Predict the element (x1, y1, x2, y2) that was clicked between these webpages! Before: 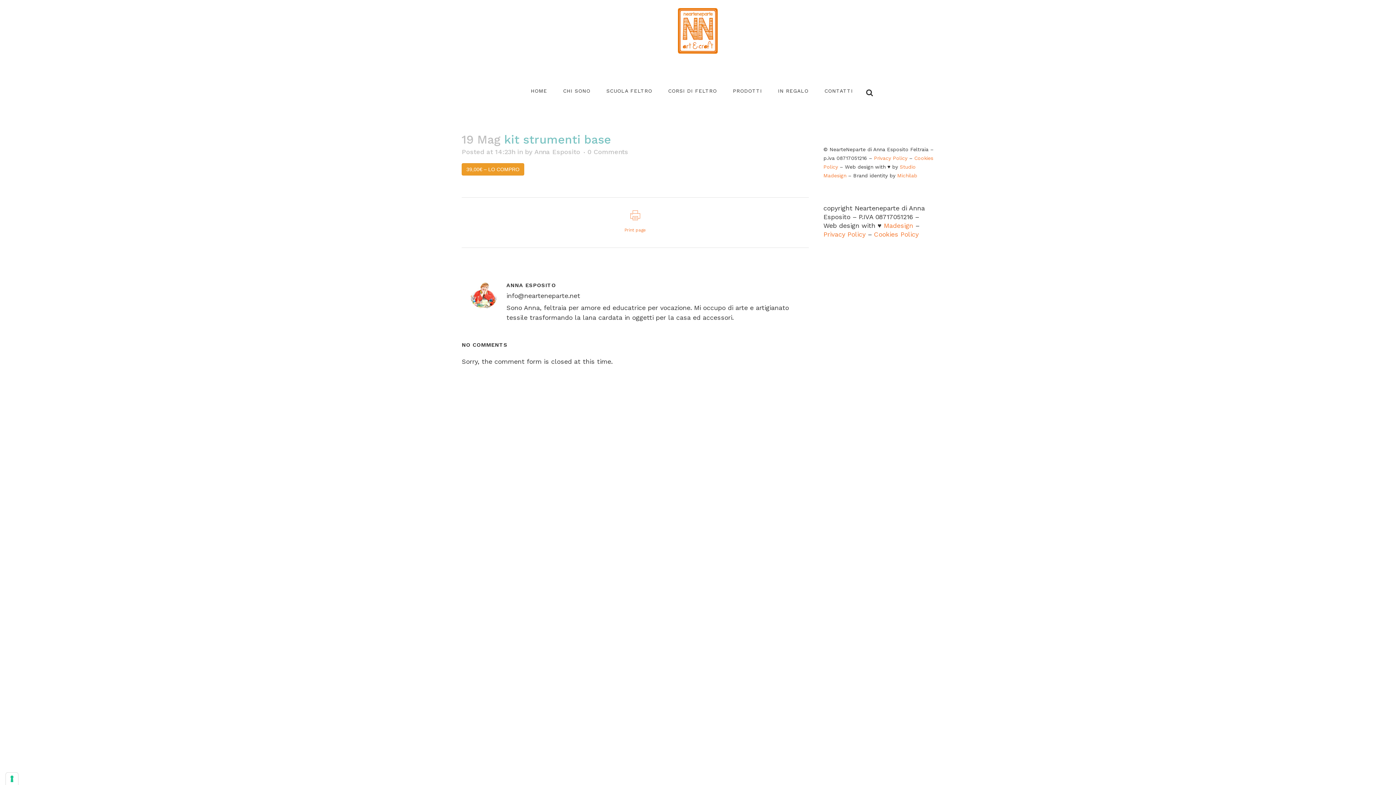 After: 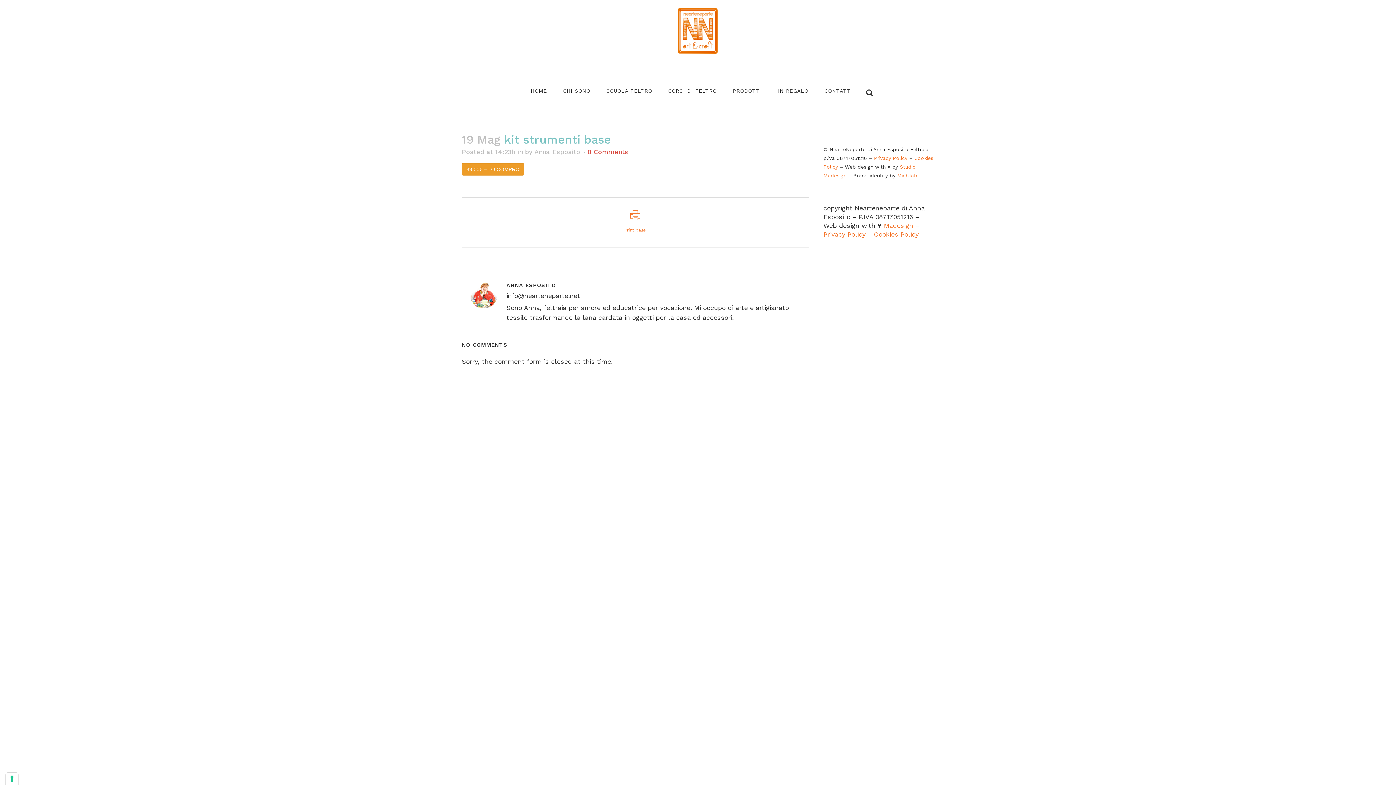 Action: label: 0 Comments bbox: (587, 148, 628, 155)